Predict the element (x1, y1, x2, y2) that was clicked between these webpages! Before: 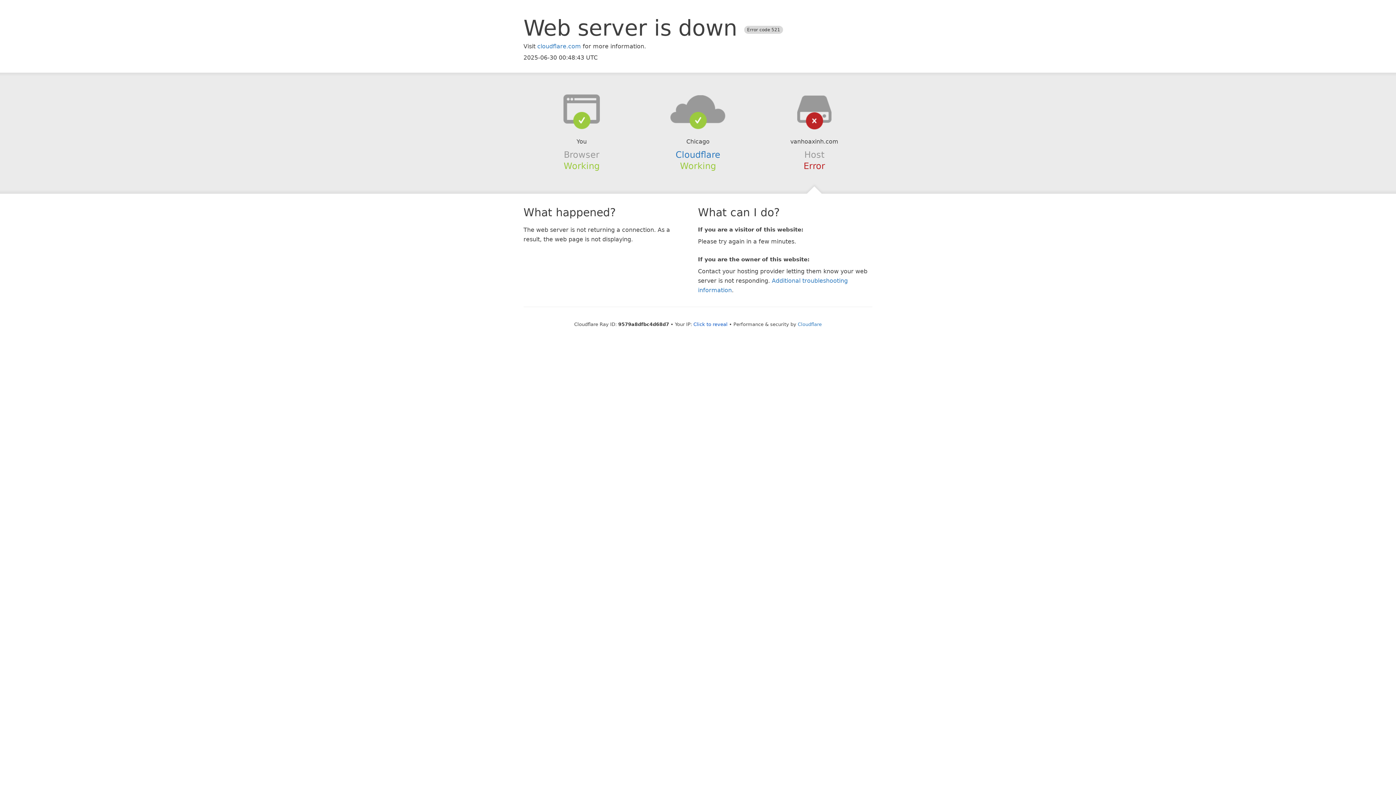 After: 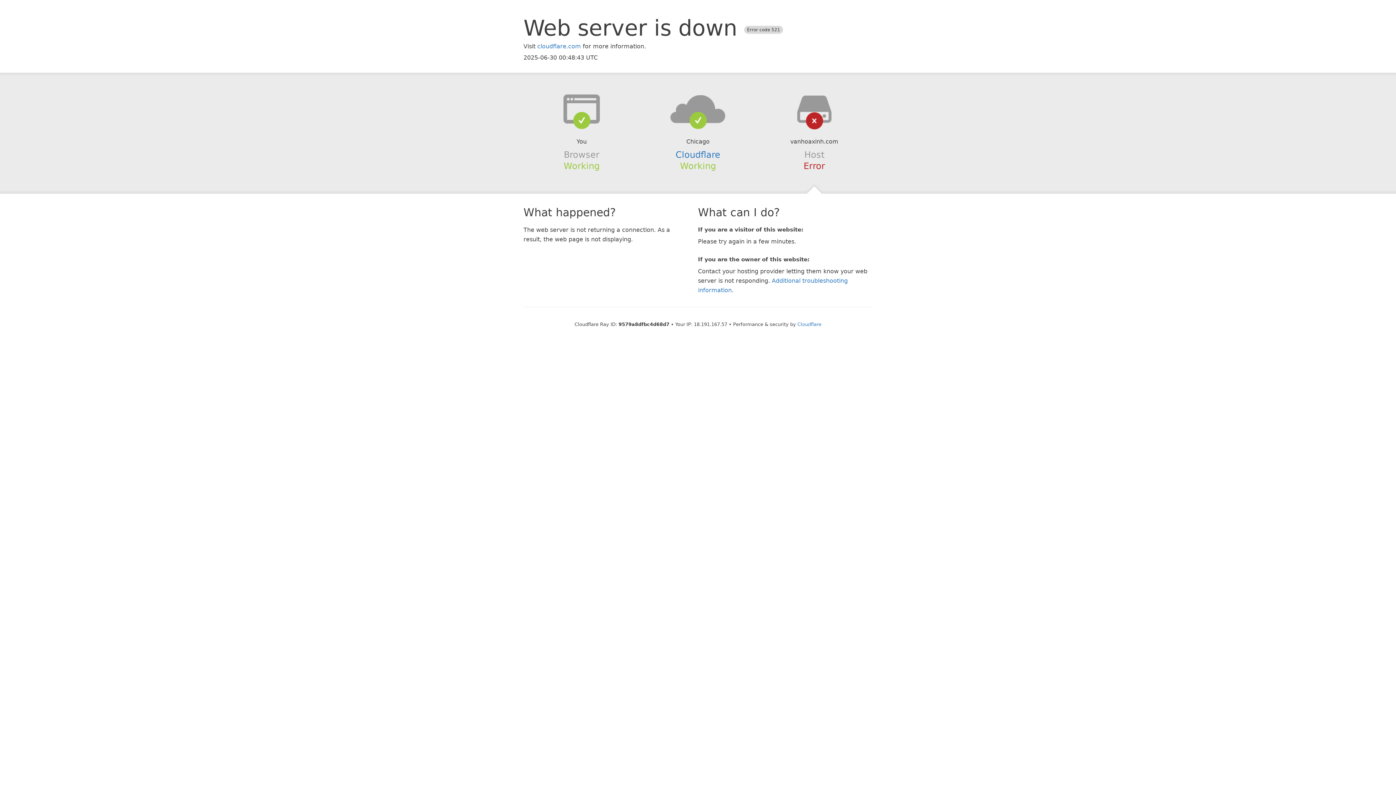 Action: bbox: (693, 321, 727, 327) label: Click to reveal